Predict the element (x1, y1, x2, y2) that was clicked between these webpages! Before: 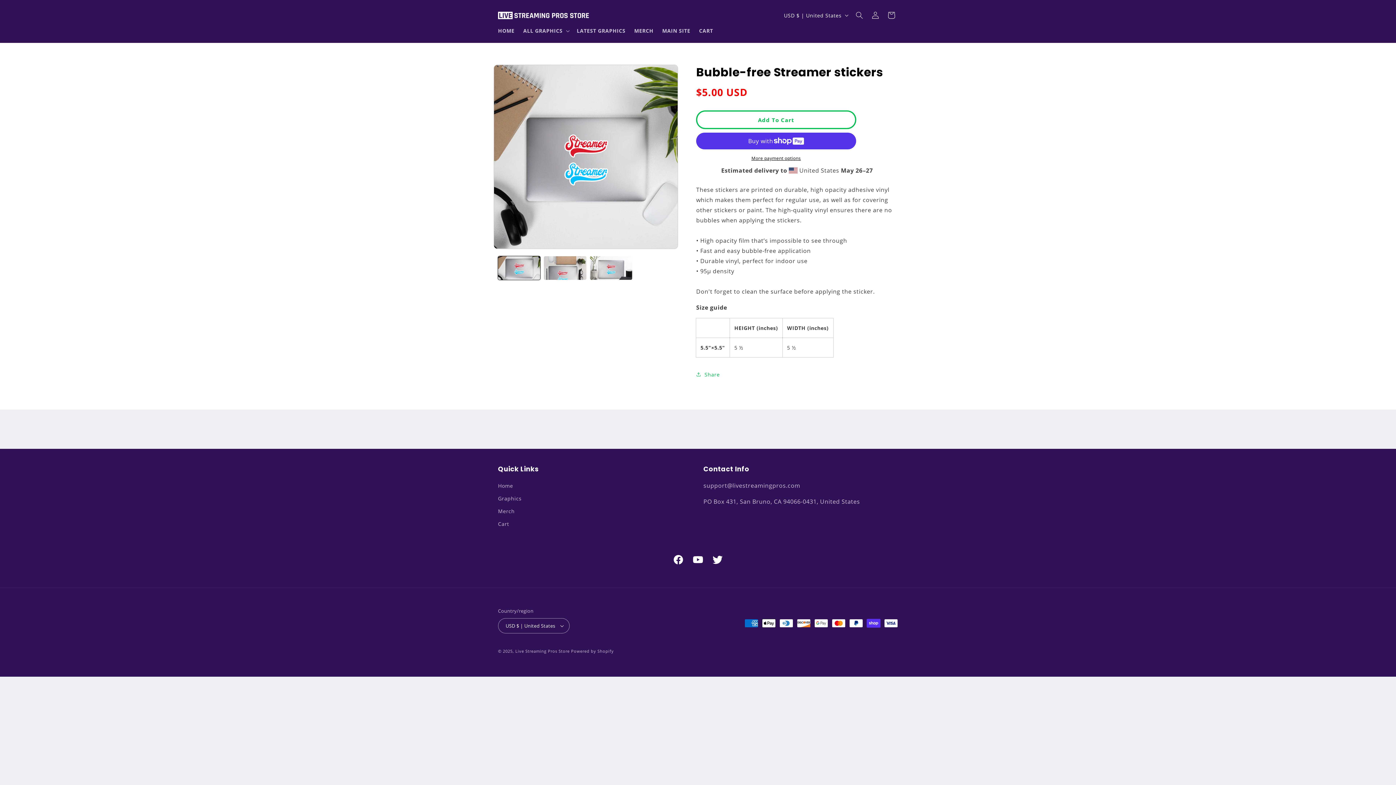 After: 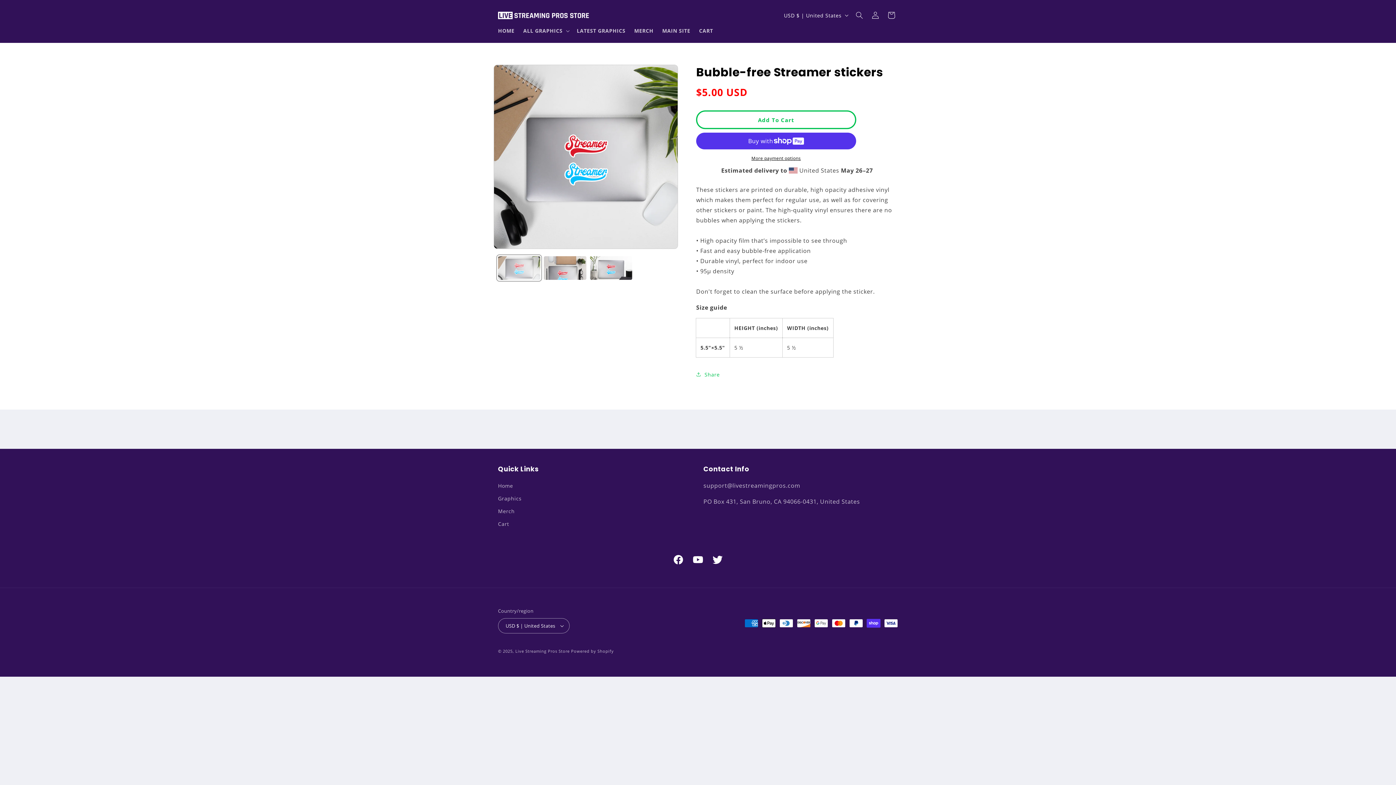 Action: bbox: (498, 256, 540, 280) label: Load image 1 in gallery view